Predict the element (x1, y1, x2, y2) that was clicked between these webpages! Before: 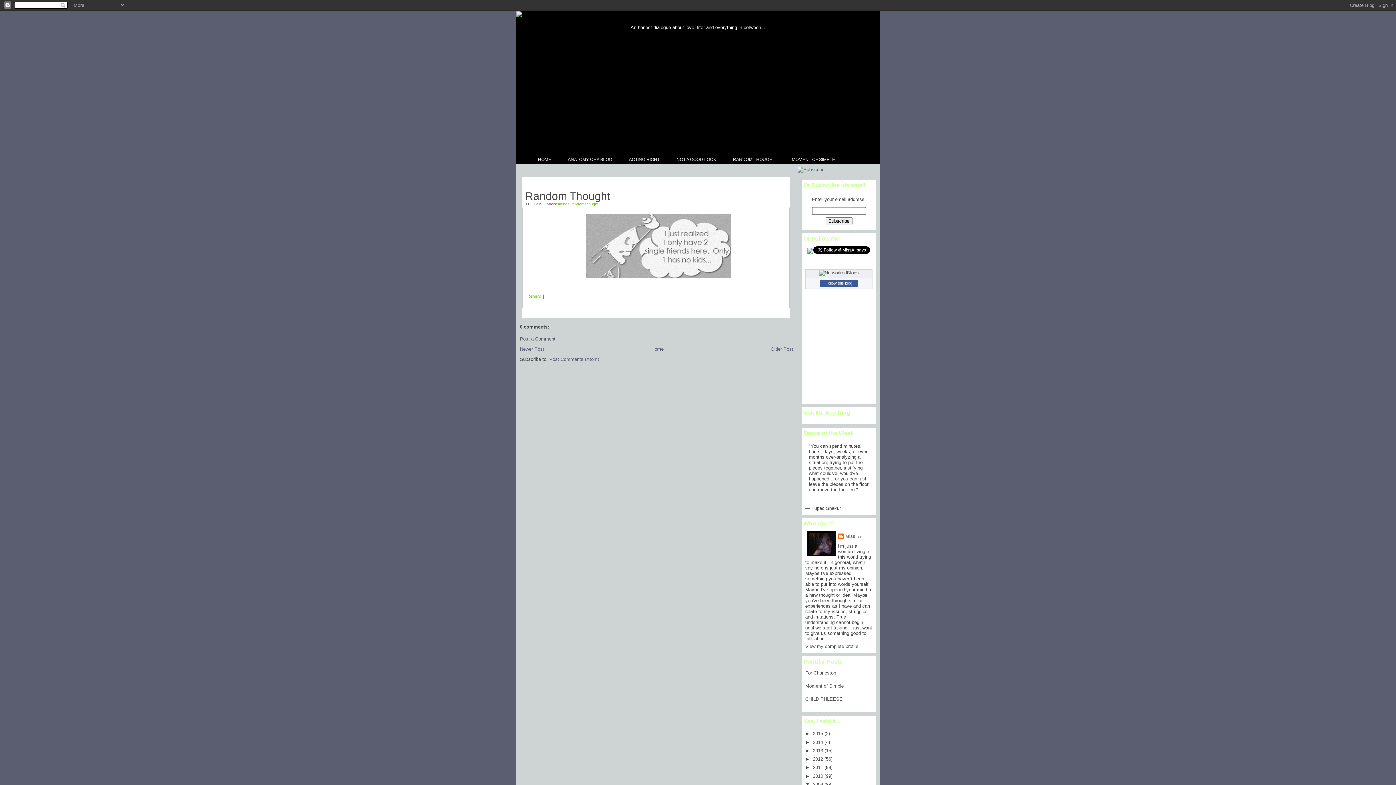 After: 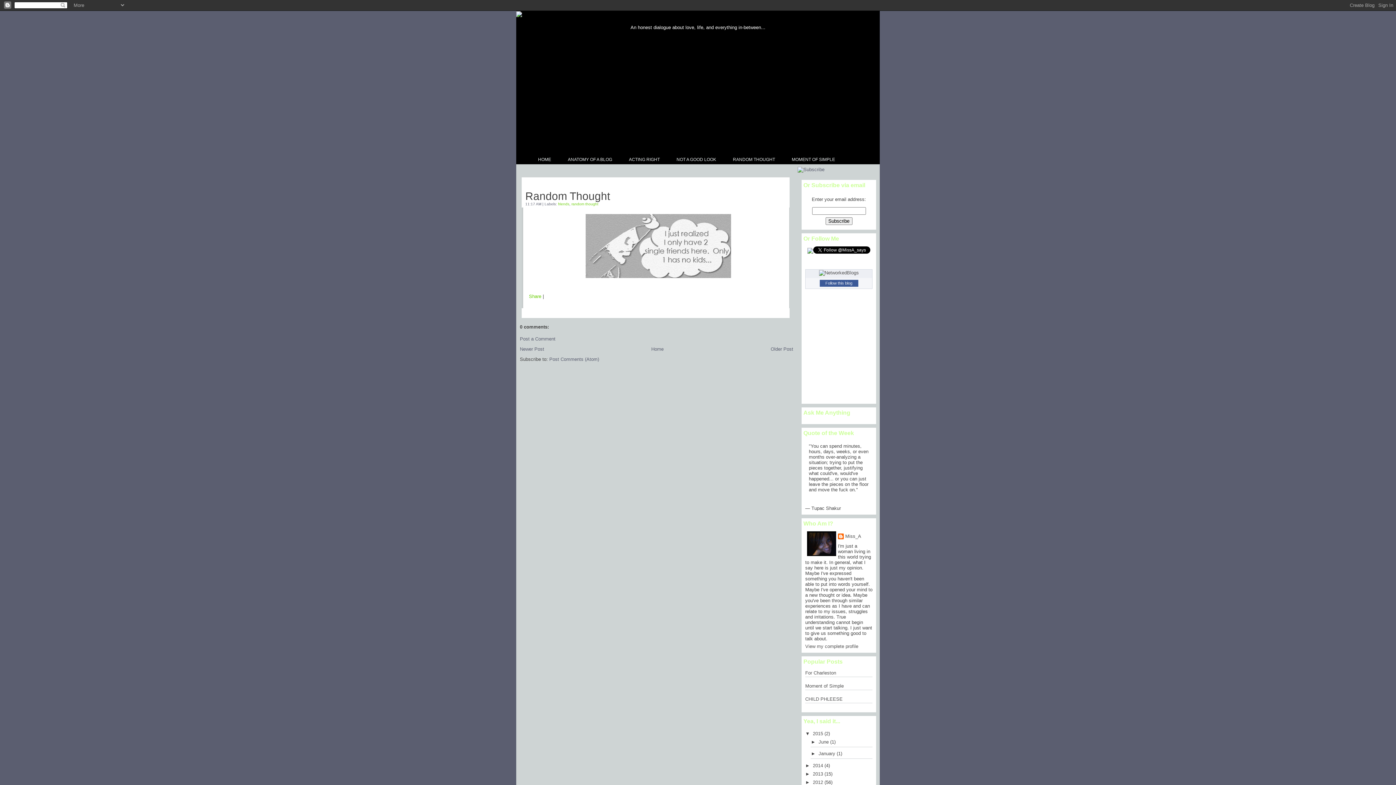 Action: label: ►   bbox: (805, 731, 813, 736)